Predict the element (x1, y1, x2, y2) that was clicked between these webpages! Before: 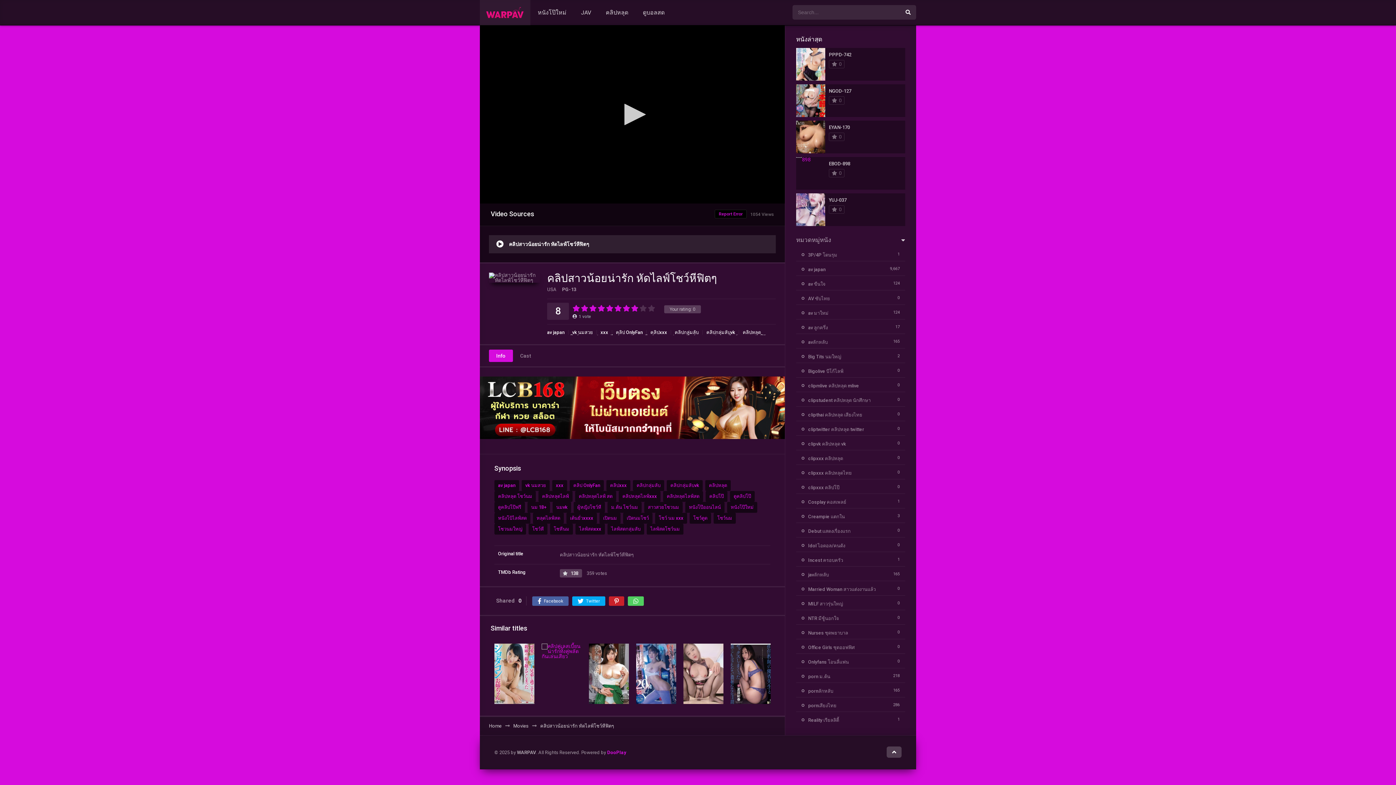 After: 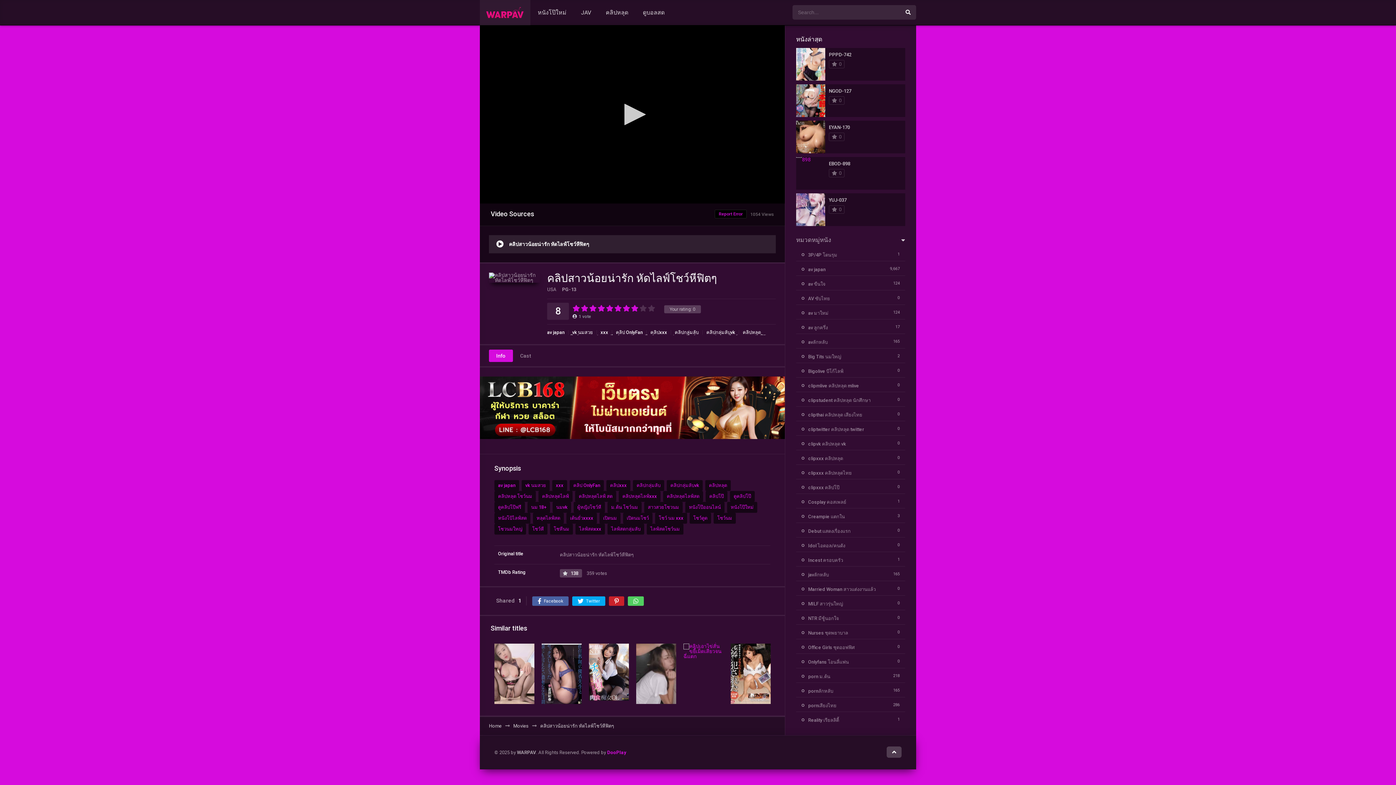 Action: bbox: (532, 596, 568, 606) label: Facebook